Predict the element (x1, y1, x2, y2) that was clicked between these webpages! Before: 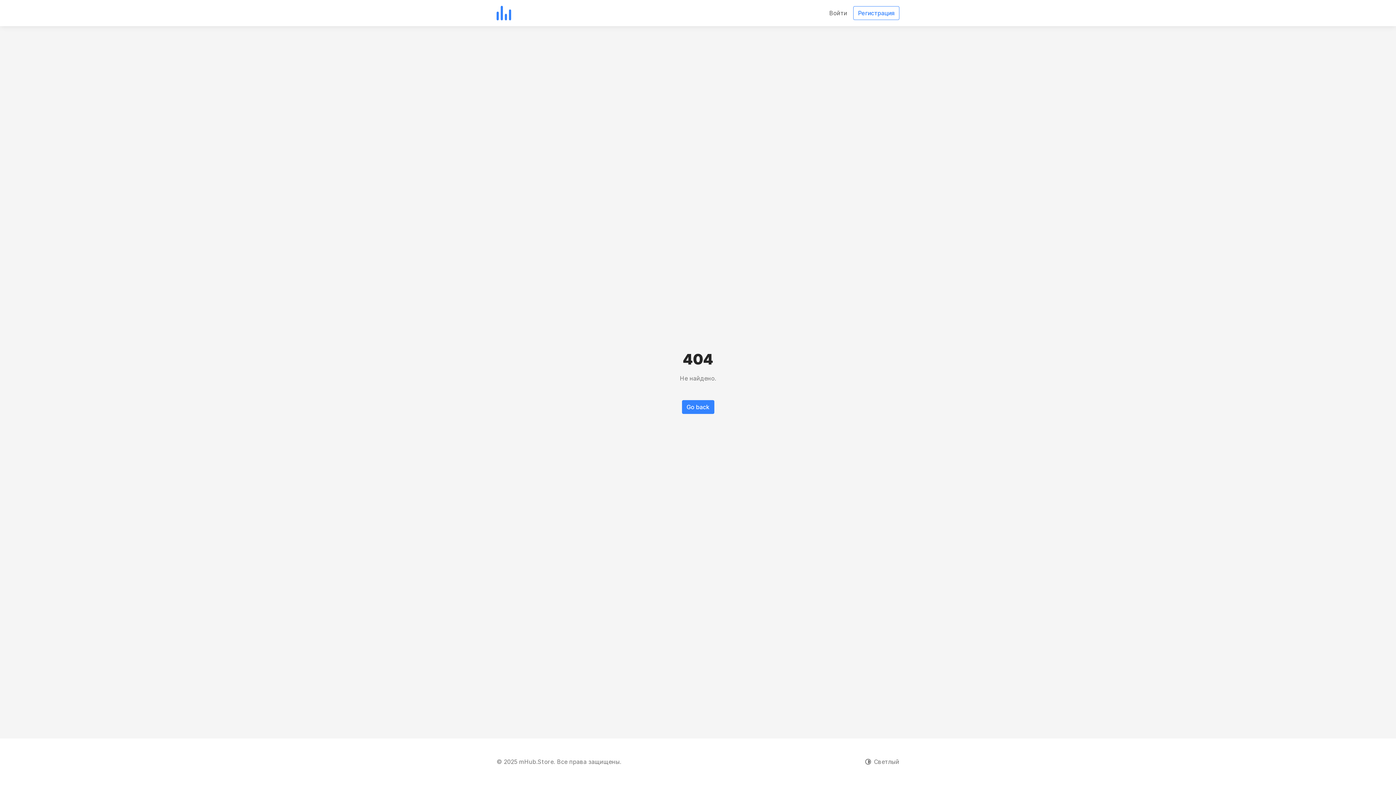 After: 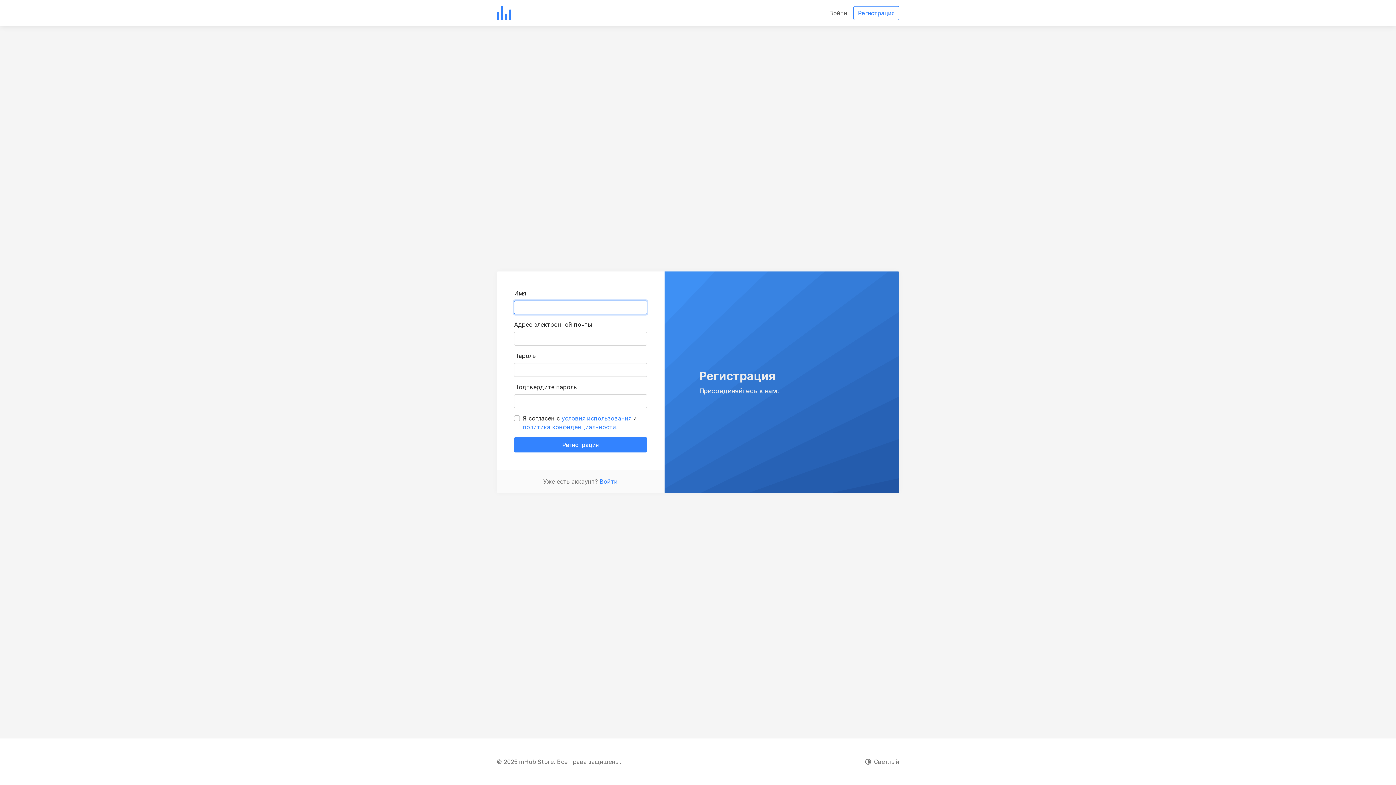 Action: label: Регистрация bbox: (853, 6, 899, 20)